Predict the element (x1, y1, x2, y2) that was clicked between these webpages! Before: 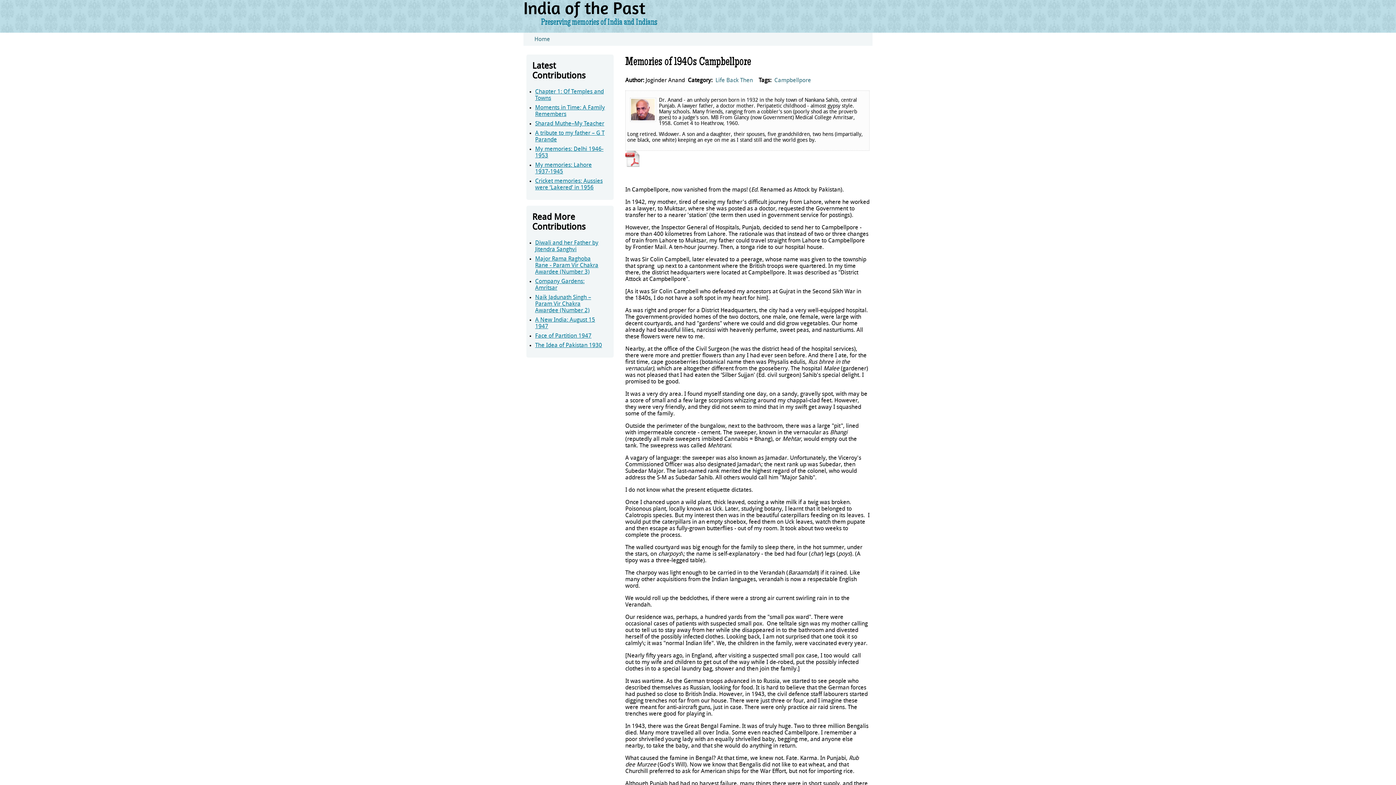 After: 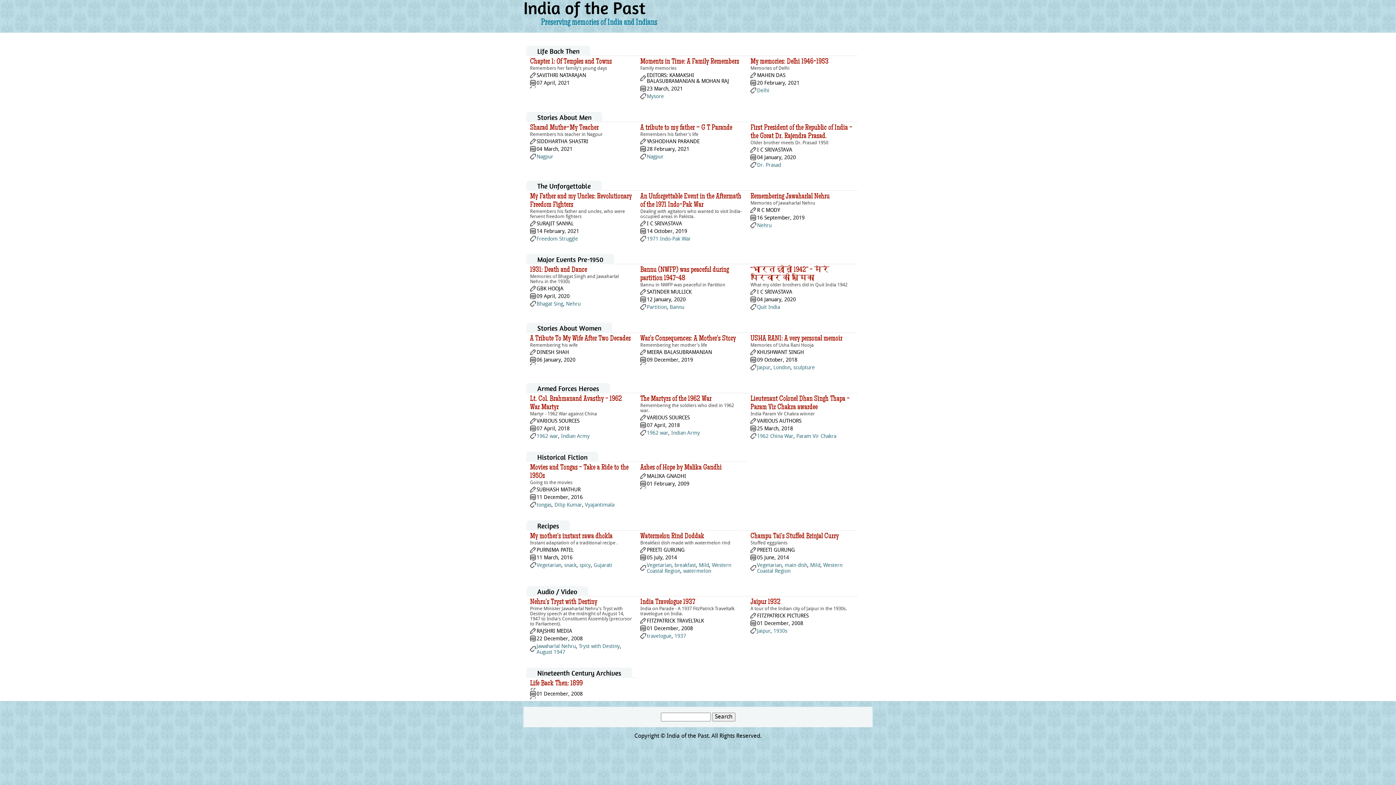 Action: label: India of the Past bbox: (523, -2, 645, 18)